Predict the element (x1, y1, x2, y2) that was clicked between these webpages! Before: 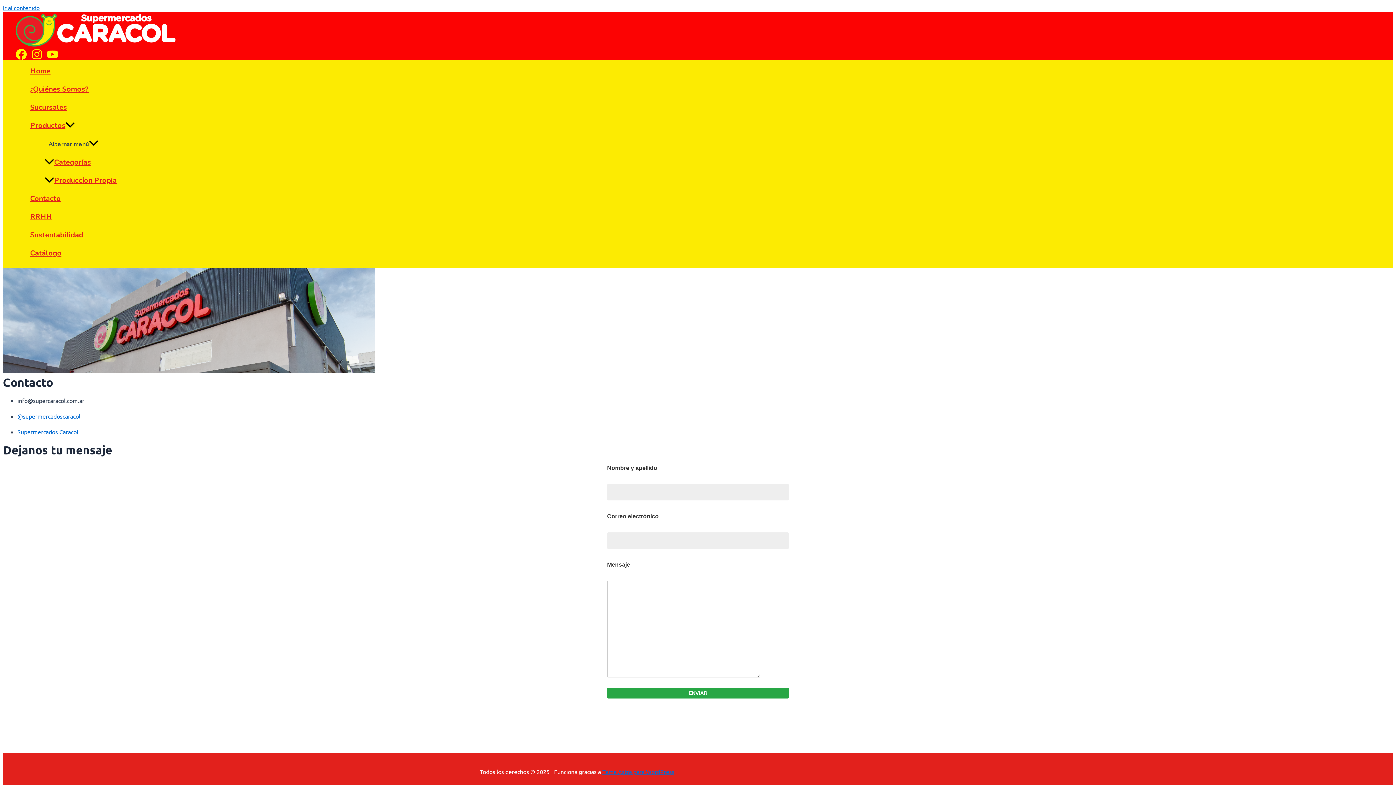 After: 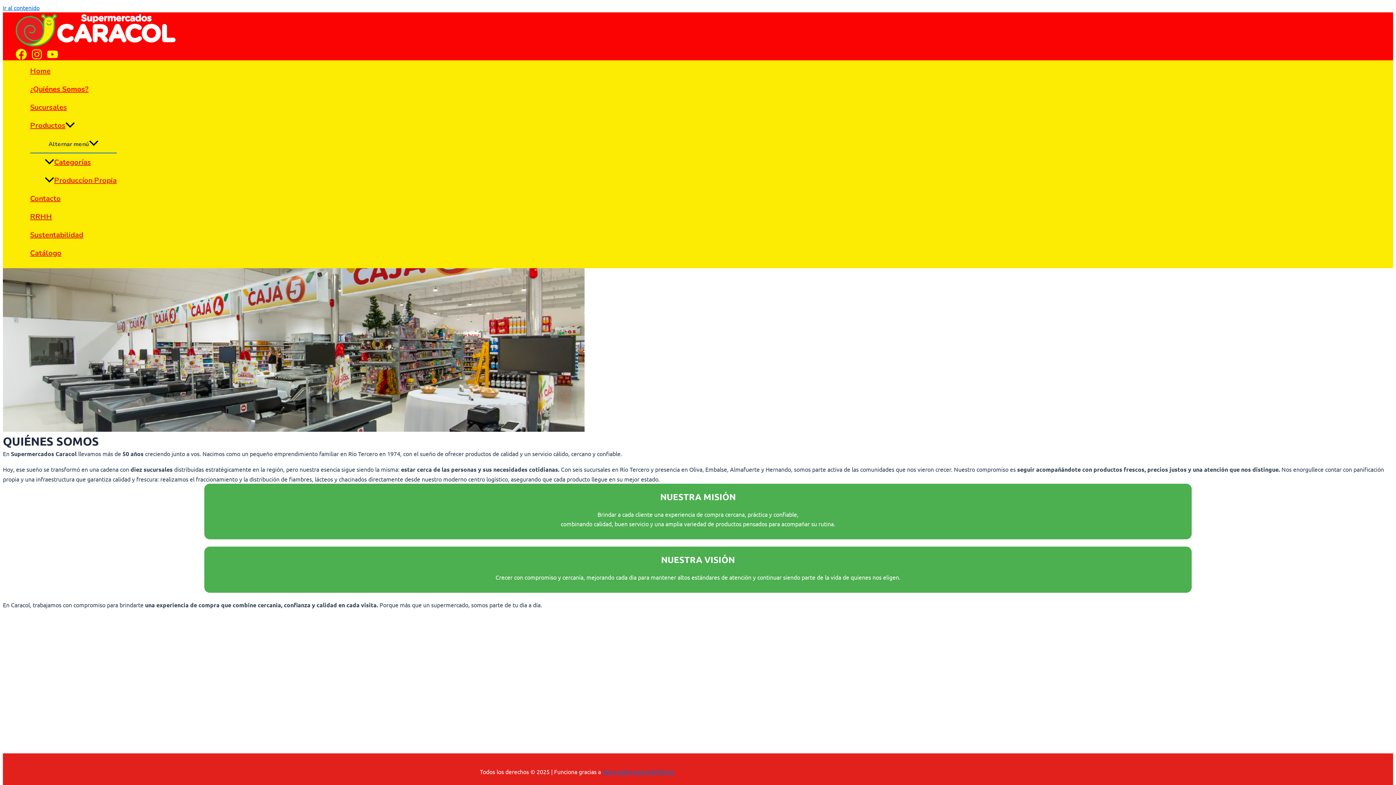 Action: label: ¿Quiénes Somos? bbox: (30, 80, 116, 98)